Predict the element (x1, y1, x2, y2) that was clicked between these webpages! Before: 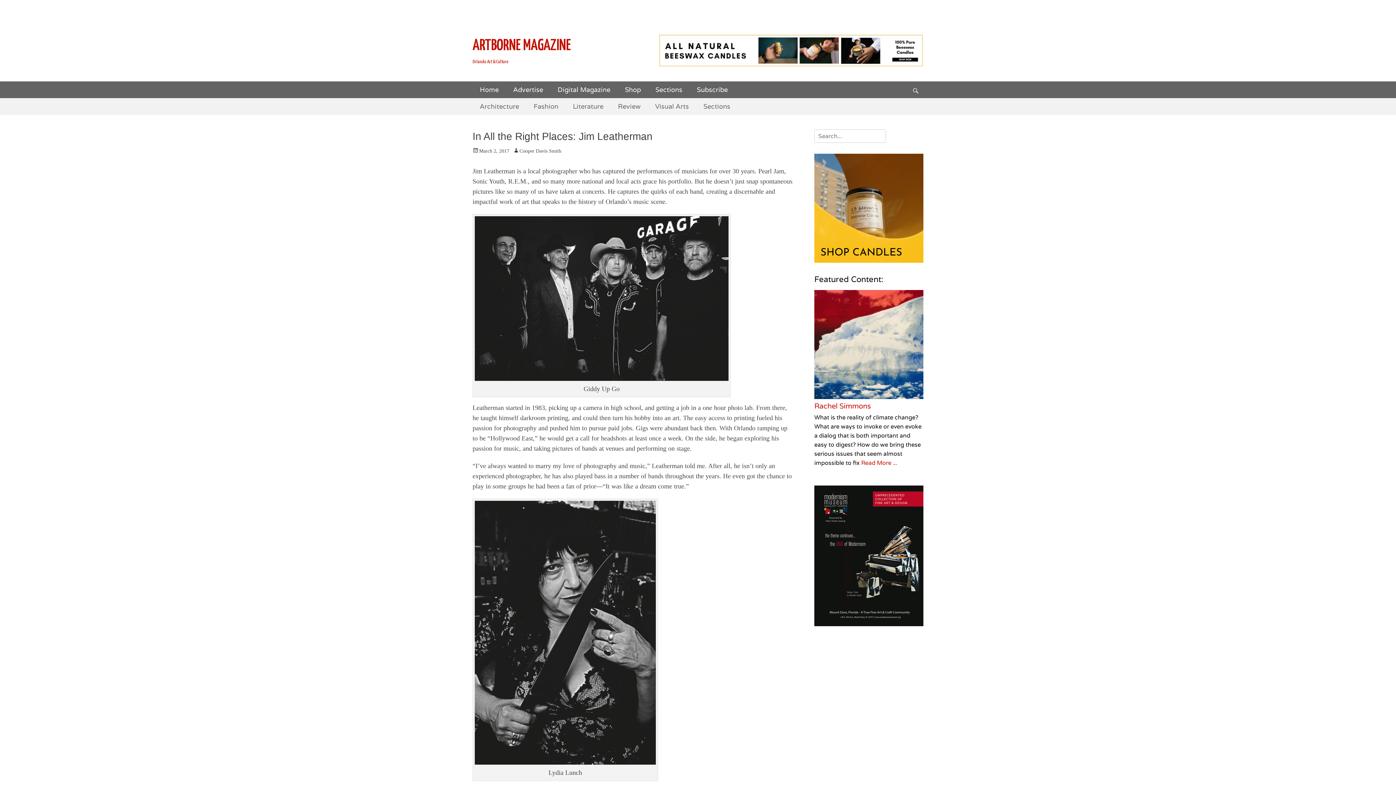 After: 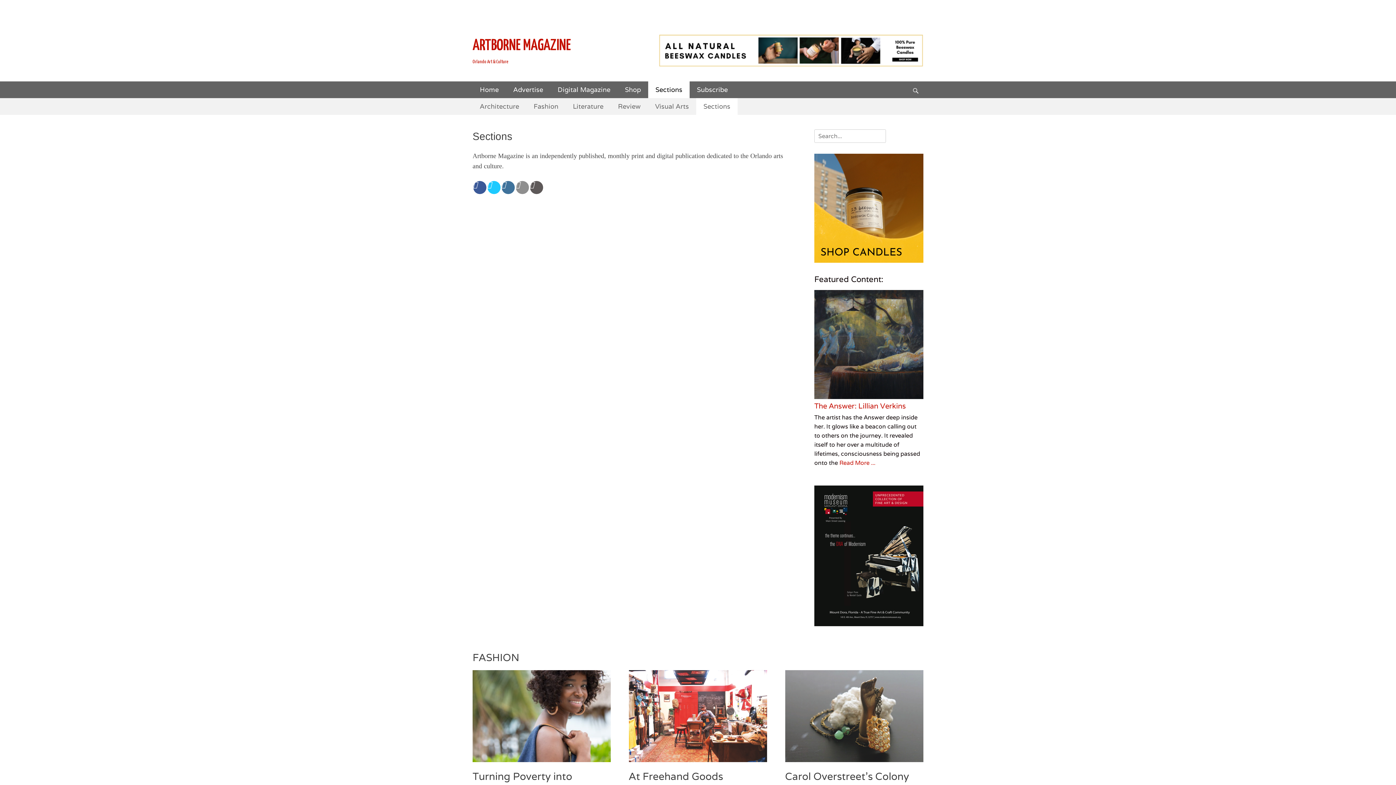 Action: bbox: (648, 81, 689, 98) label: Sections